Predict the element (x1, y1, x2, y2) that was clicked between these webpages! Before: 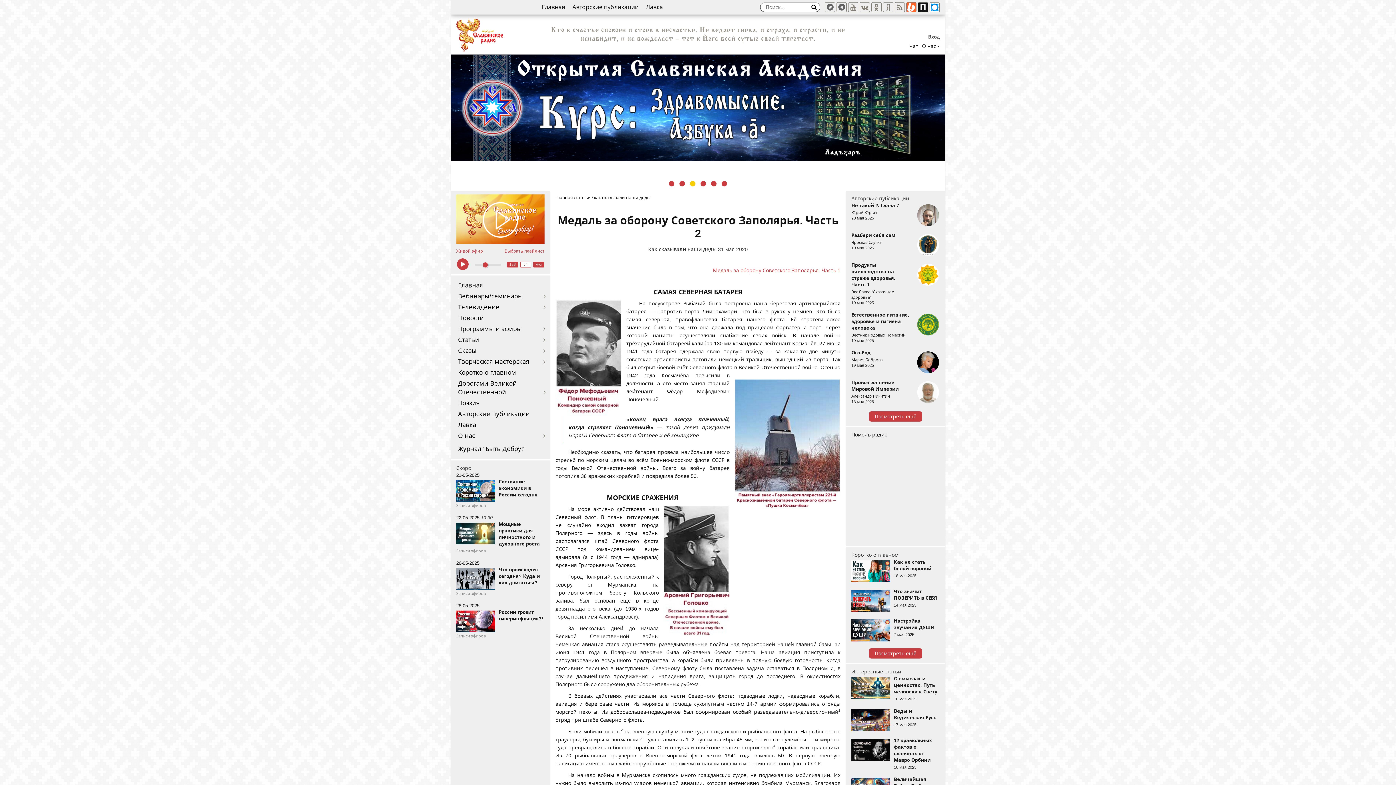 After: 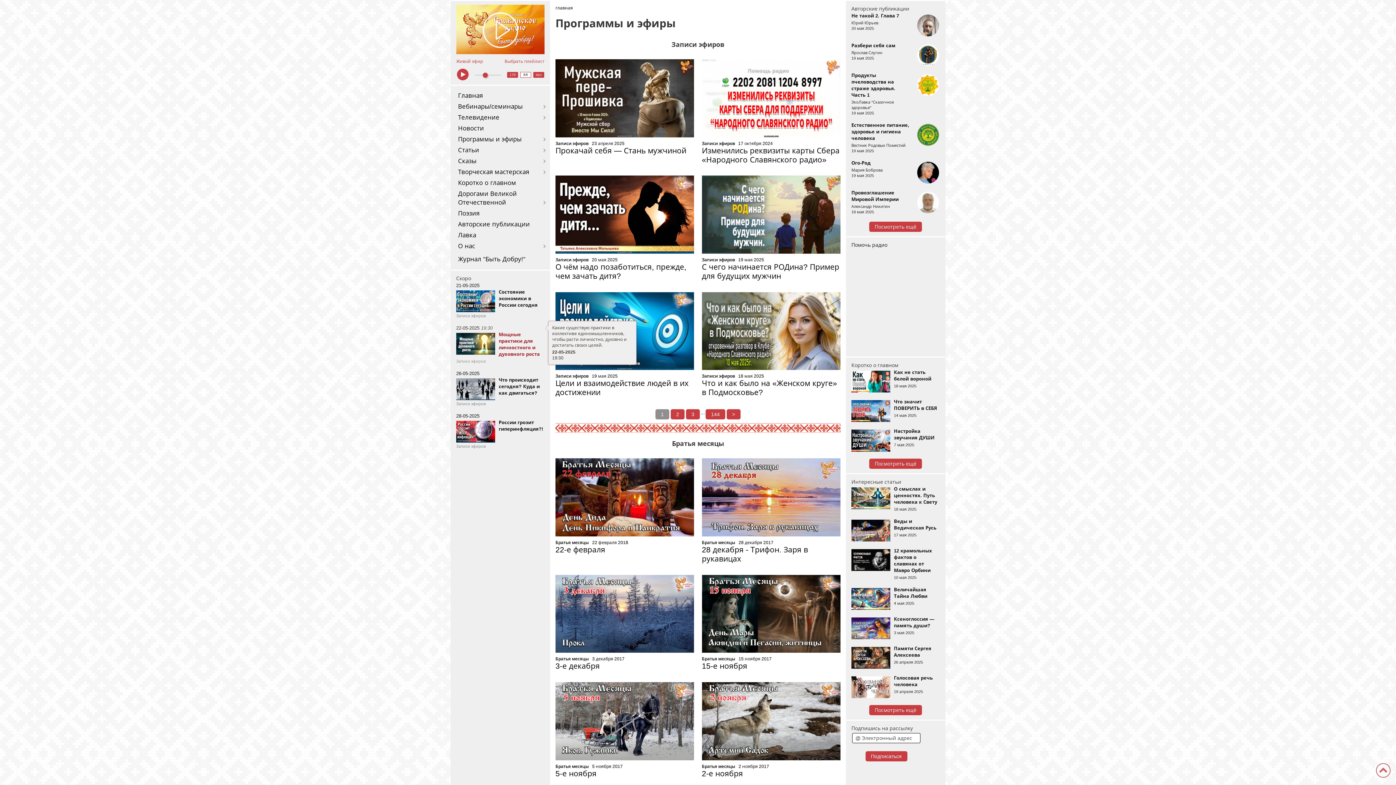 Action: bbox: (450, 323, 550, 334) label: Программы и эфиры